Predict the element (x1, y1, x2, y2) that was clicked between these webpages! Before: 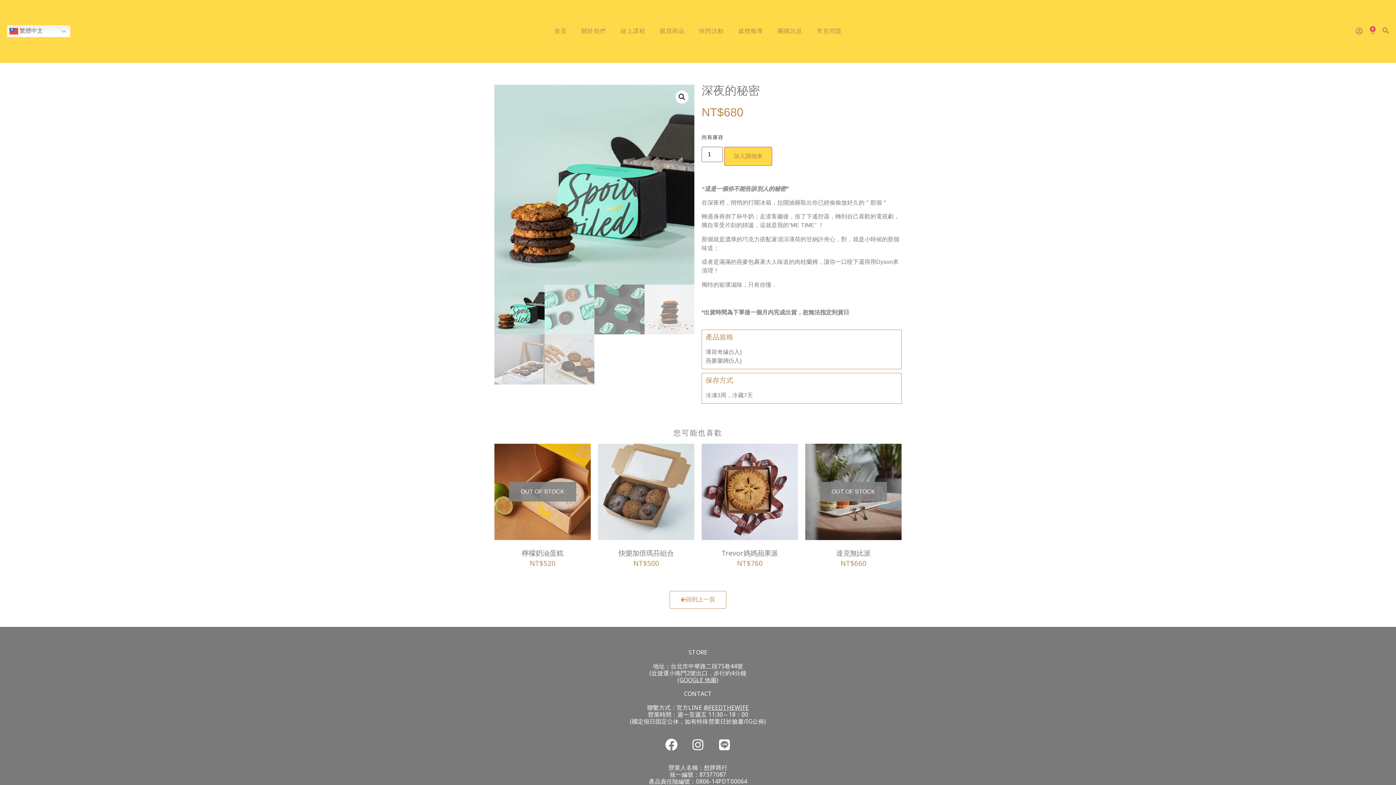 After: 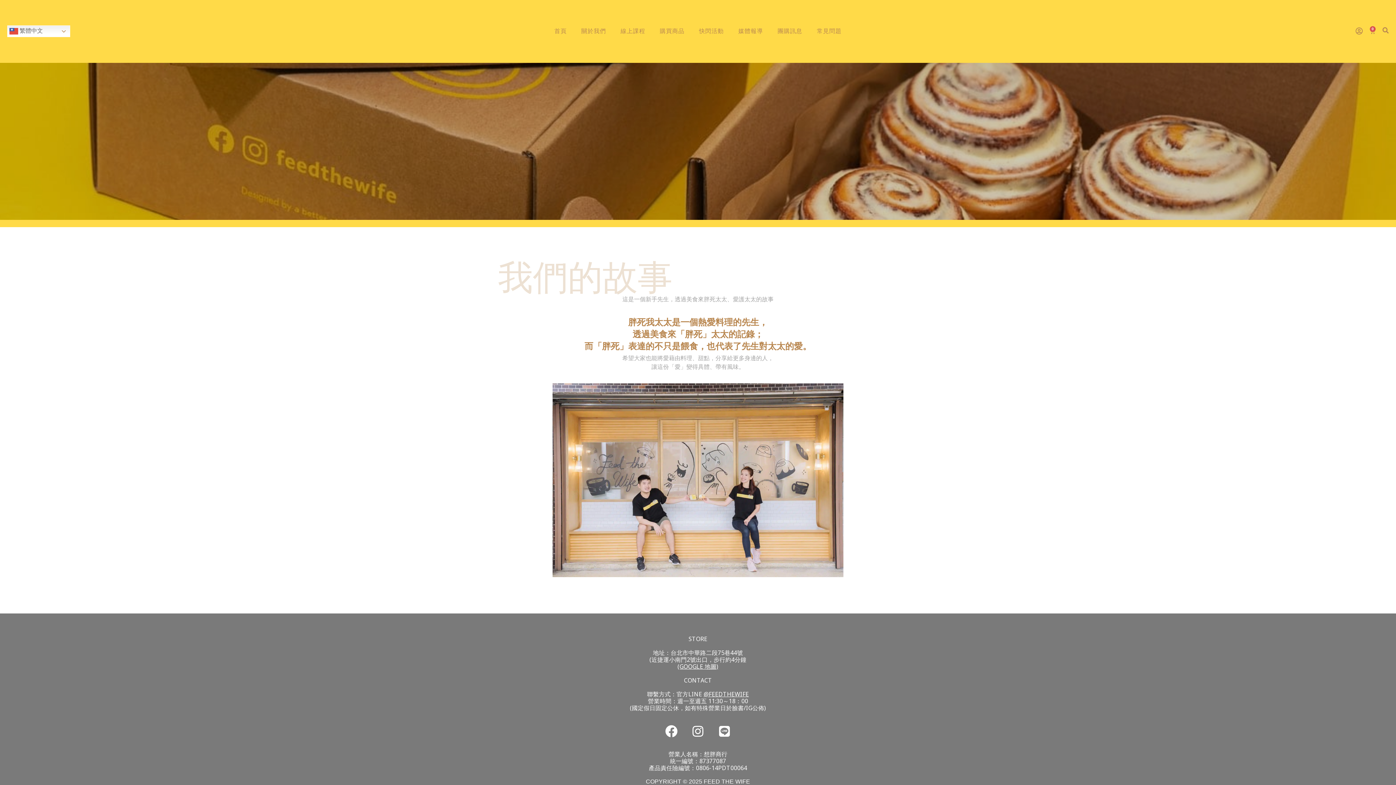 Action: bbox: (574, 23, 613, 39) label: 關於我們